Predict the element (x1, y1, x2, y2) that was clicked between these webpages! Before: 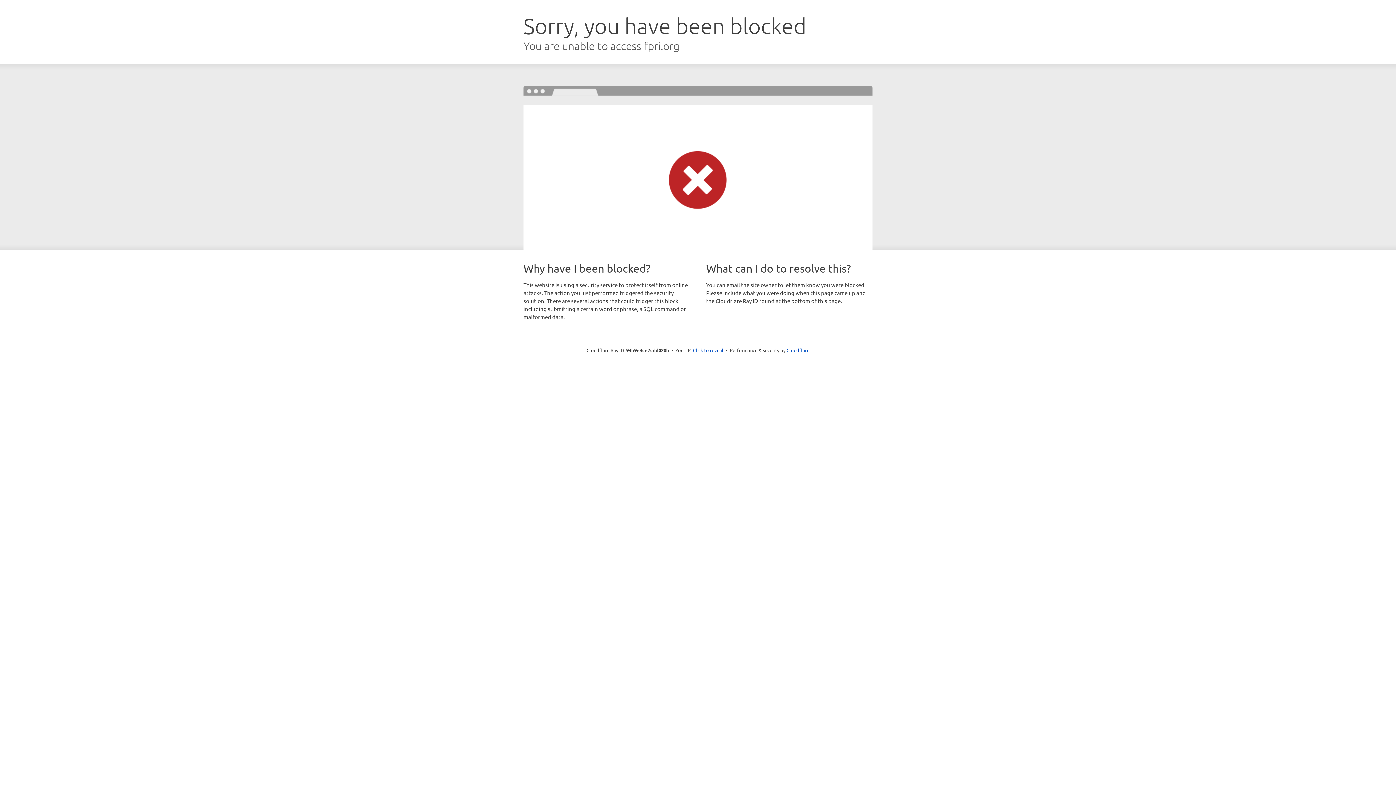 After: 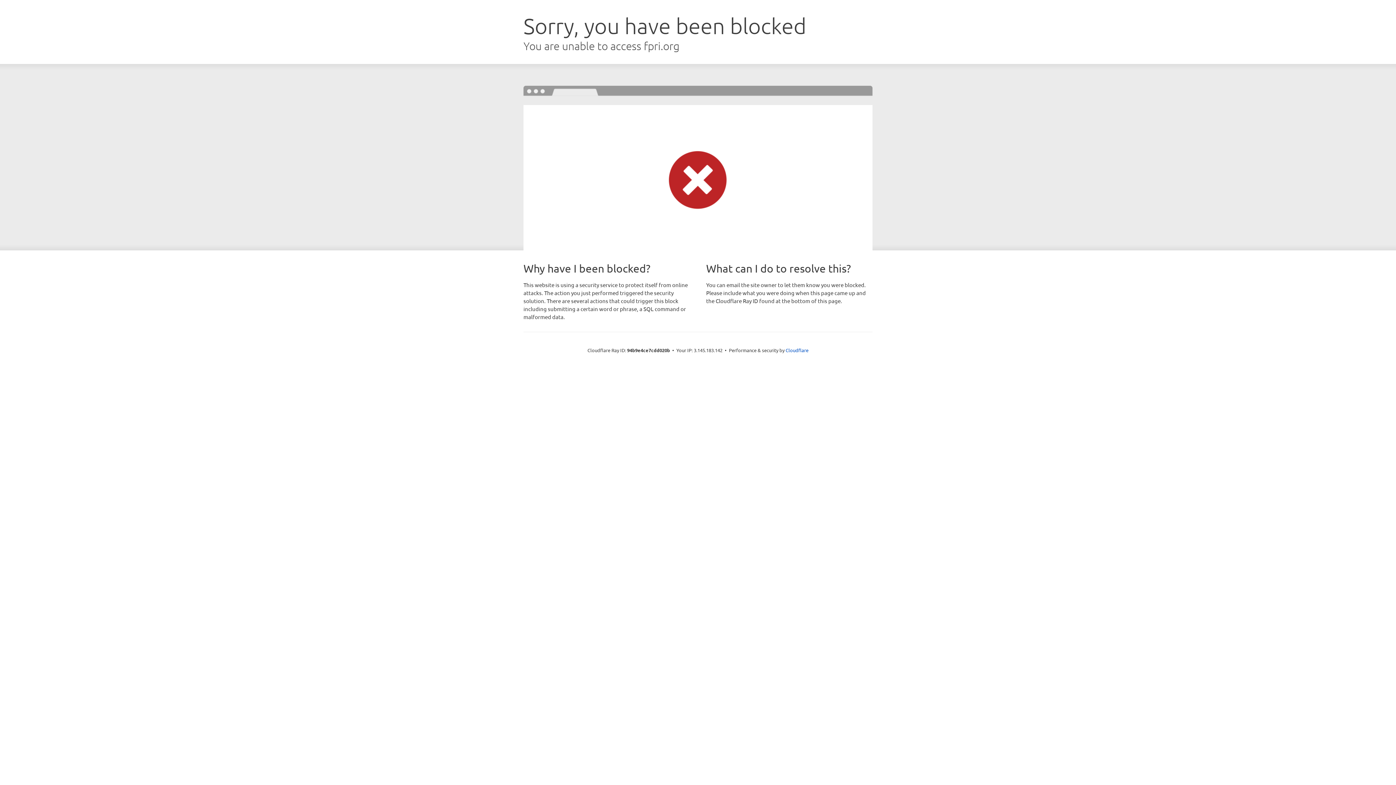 Action: label: Click to reveal bbox: (693, 346, 723, 353)